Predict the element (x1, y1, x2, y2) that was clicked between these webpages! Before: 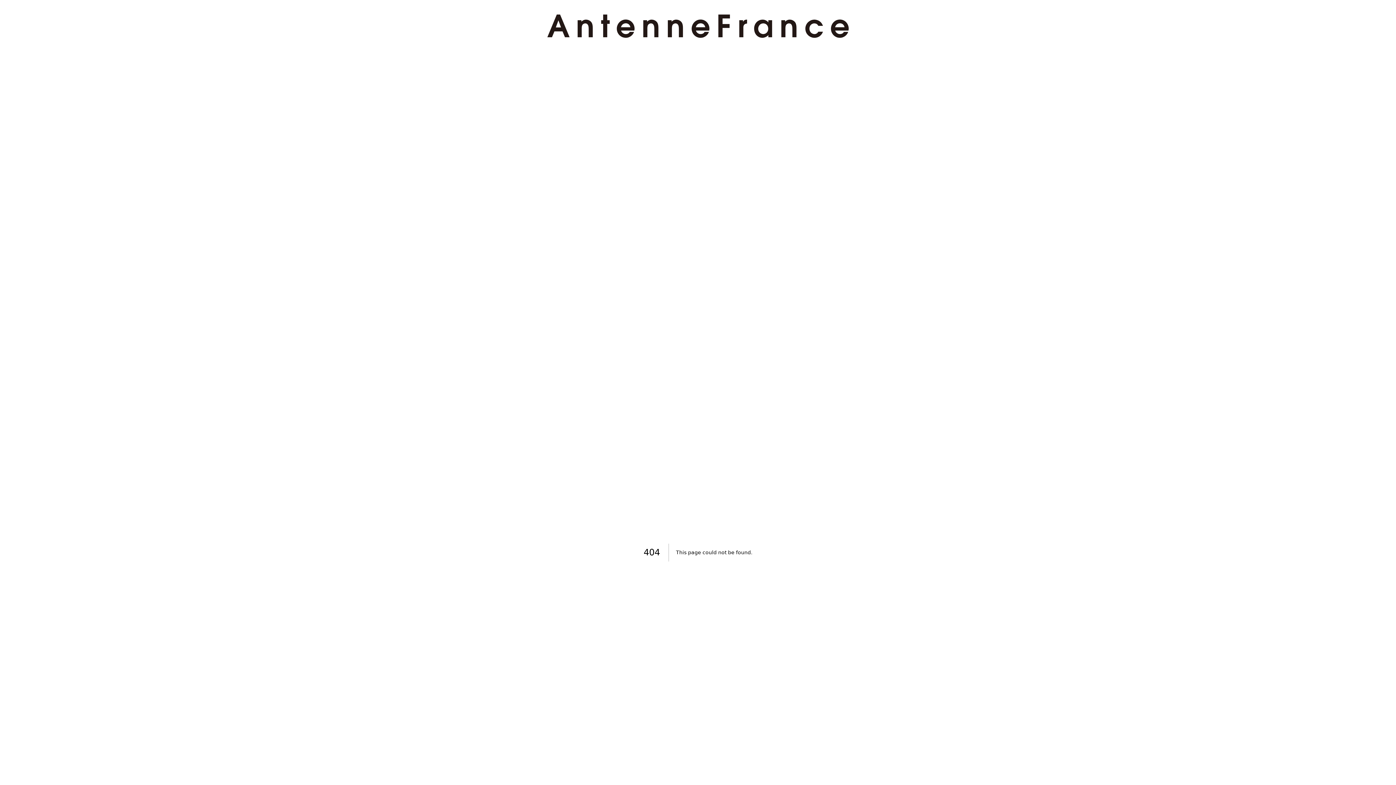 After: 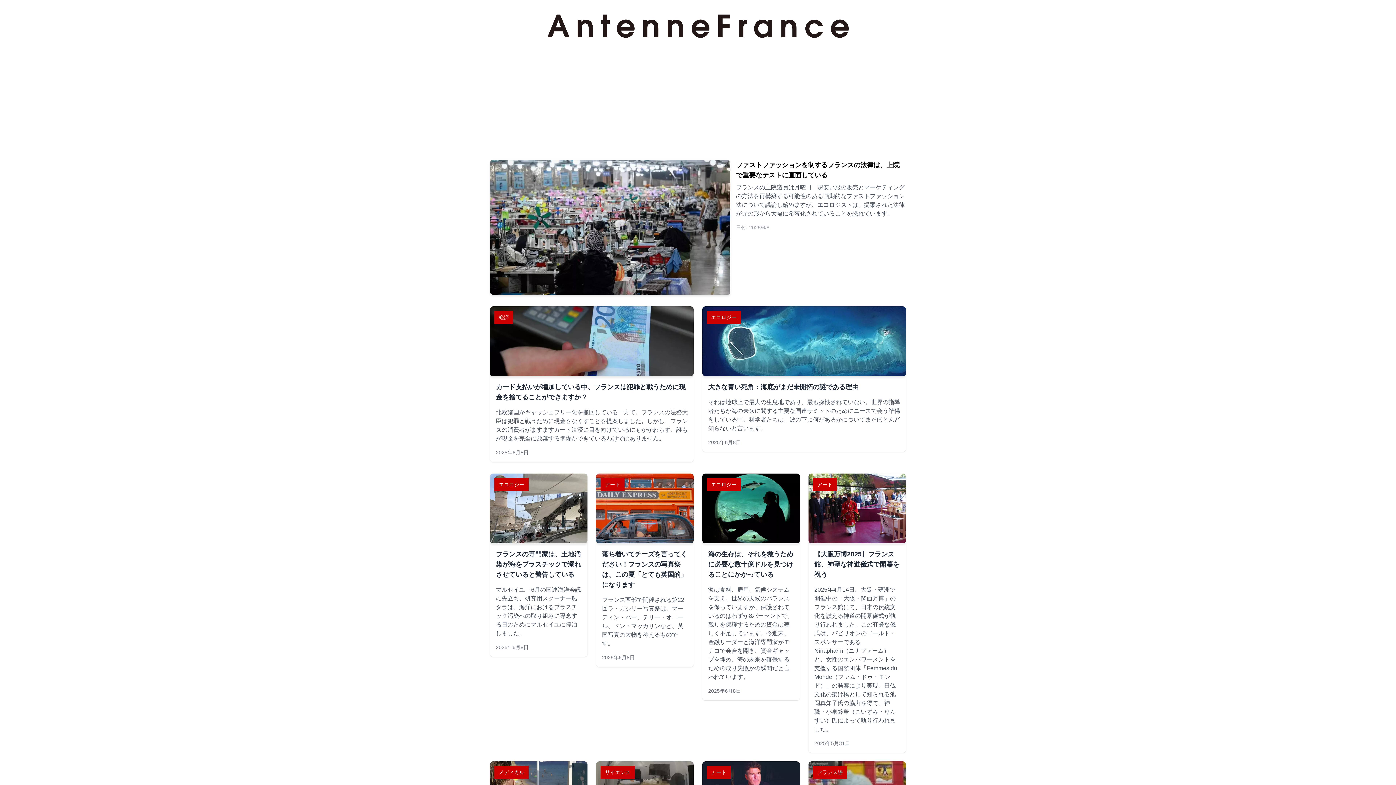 Action: bbox: (524, 14, 871, 37)